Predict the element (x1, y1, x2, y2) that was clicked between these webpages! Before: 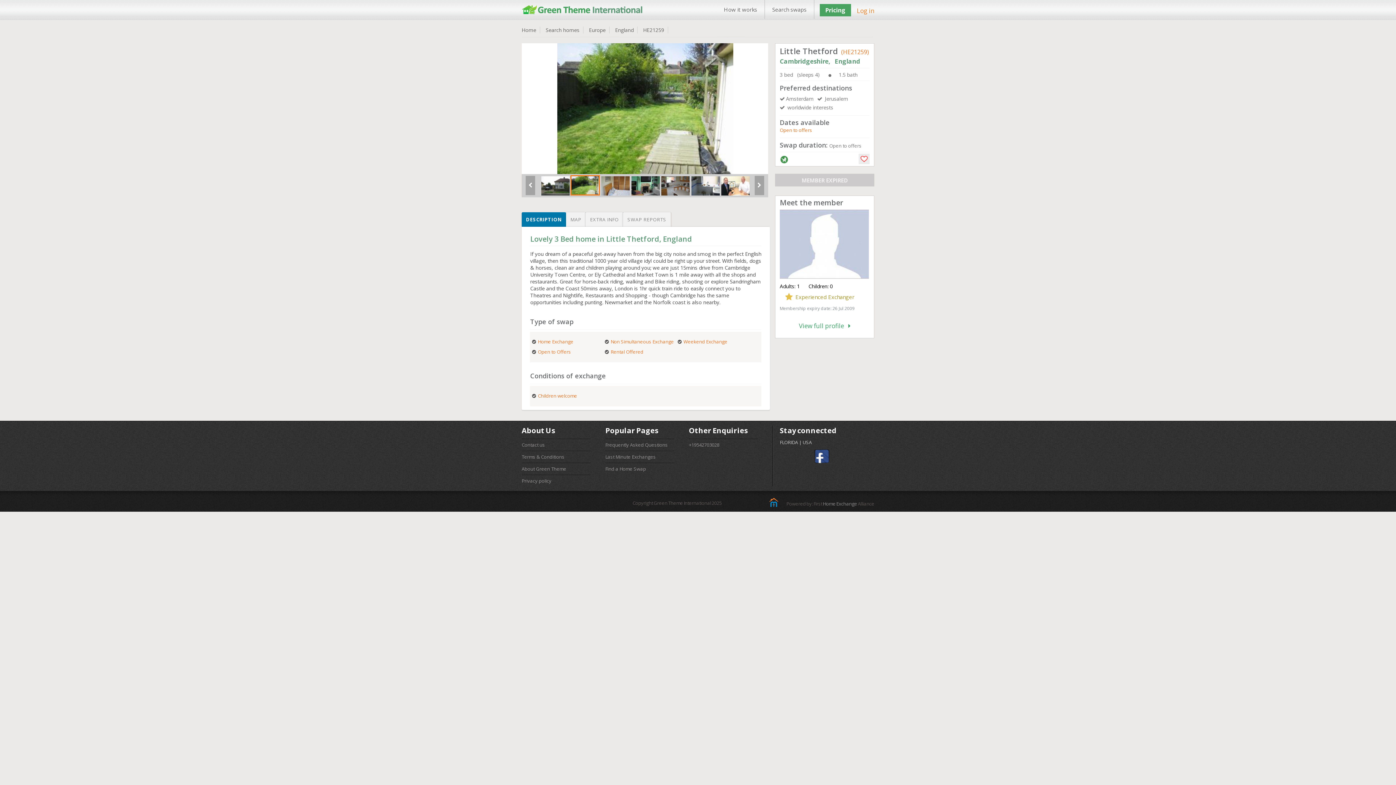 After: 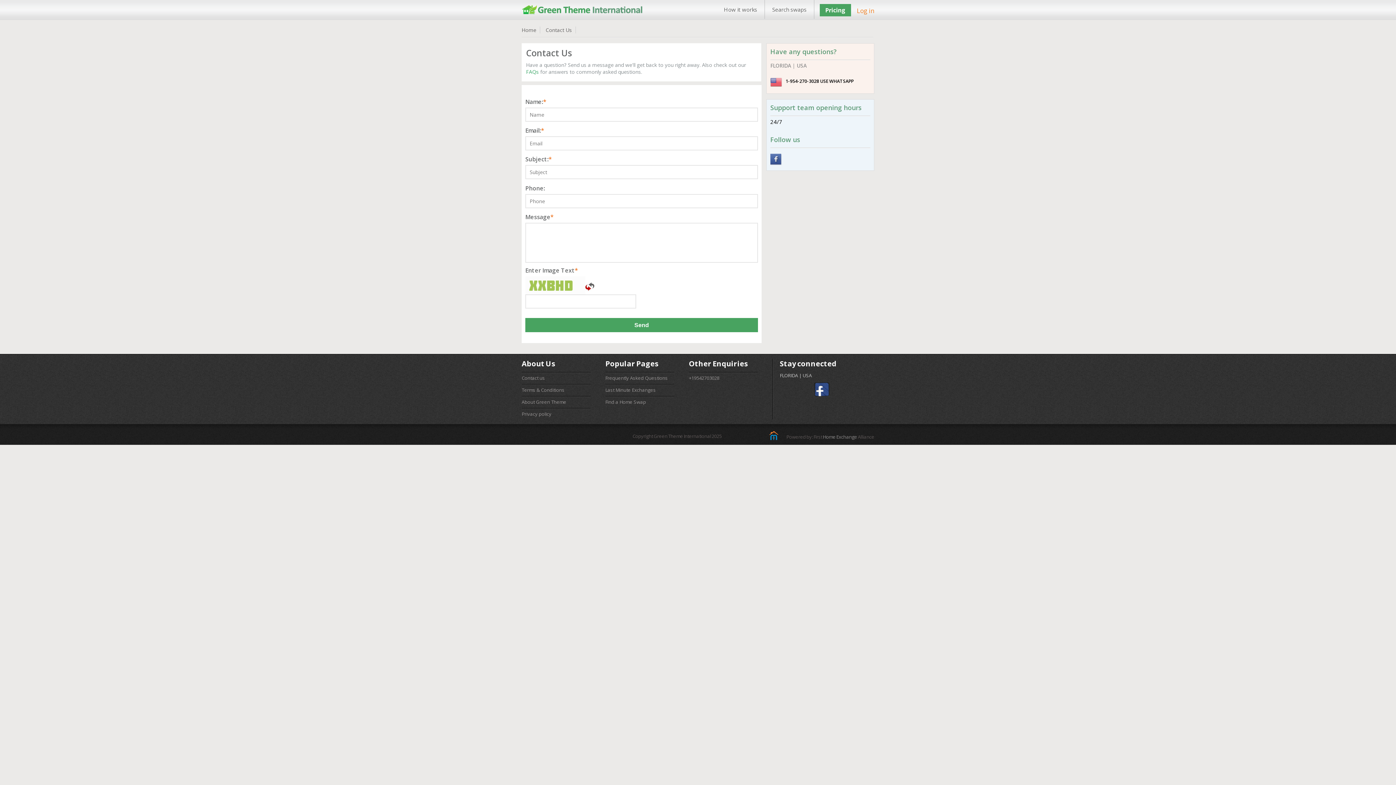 Action: bbox: (521, 441, 545, 448) label: Contact us